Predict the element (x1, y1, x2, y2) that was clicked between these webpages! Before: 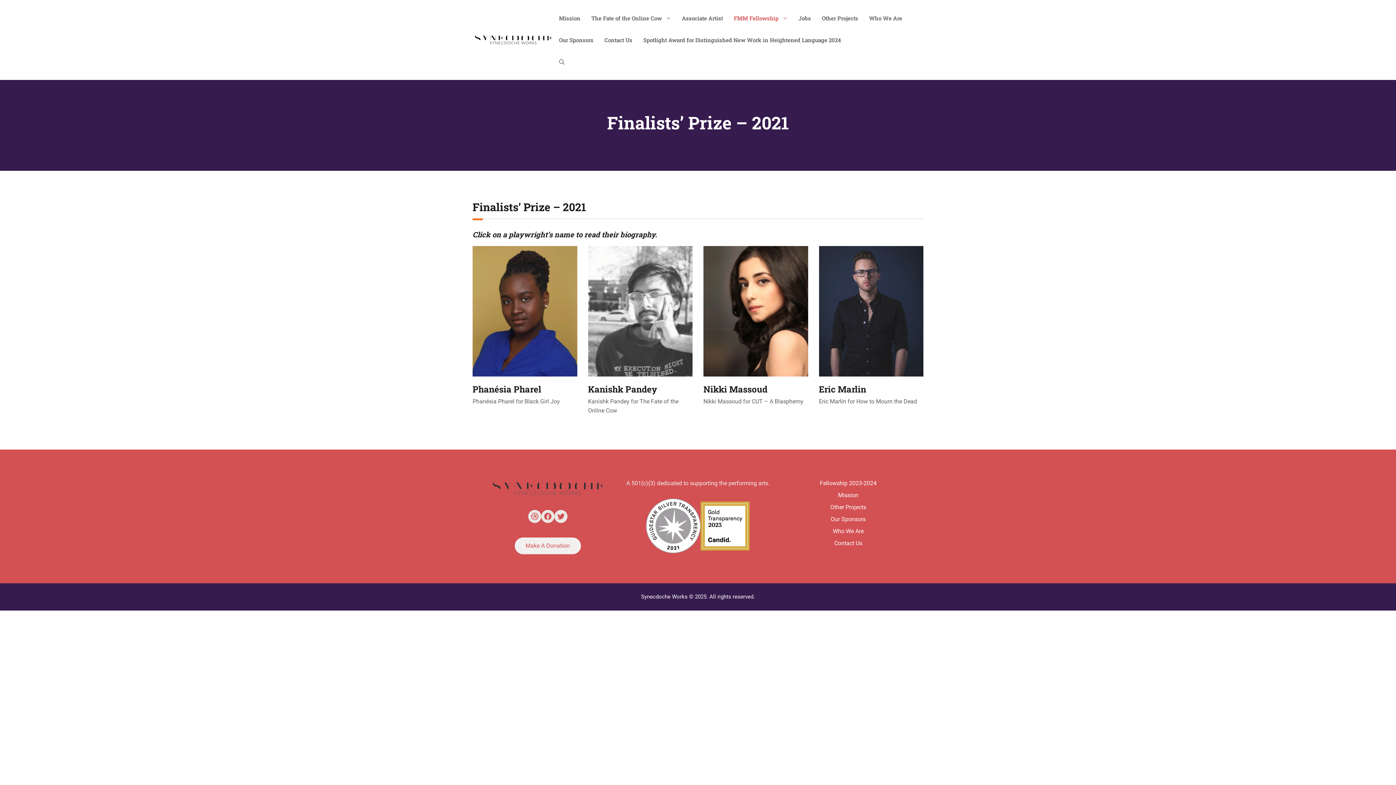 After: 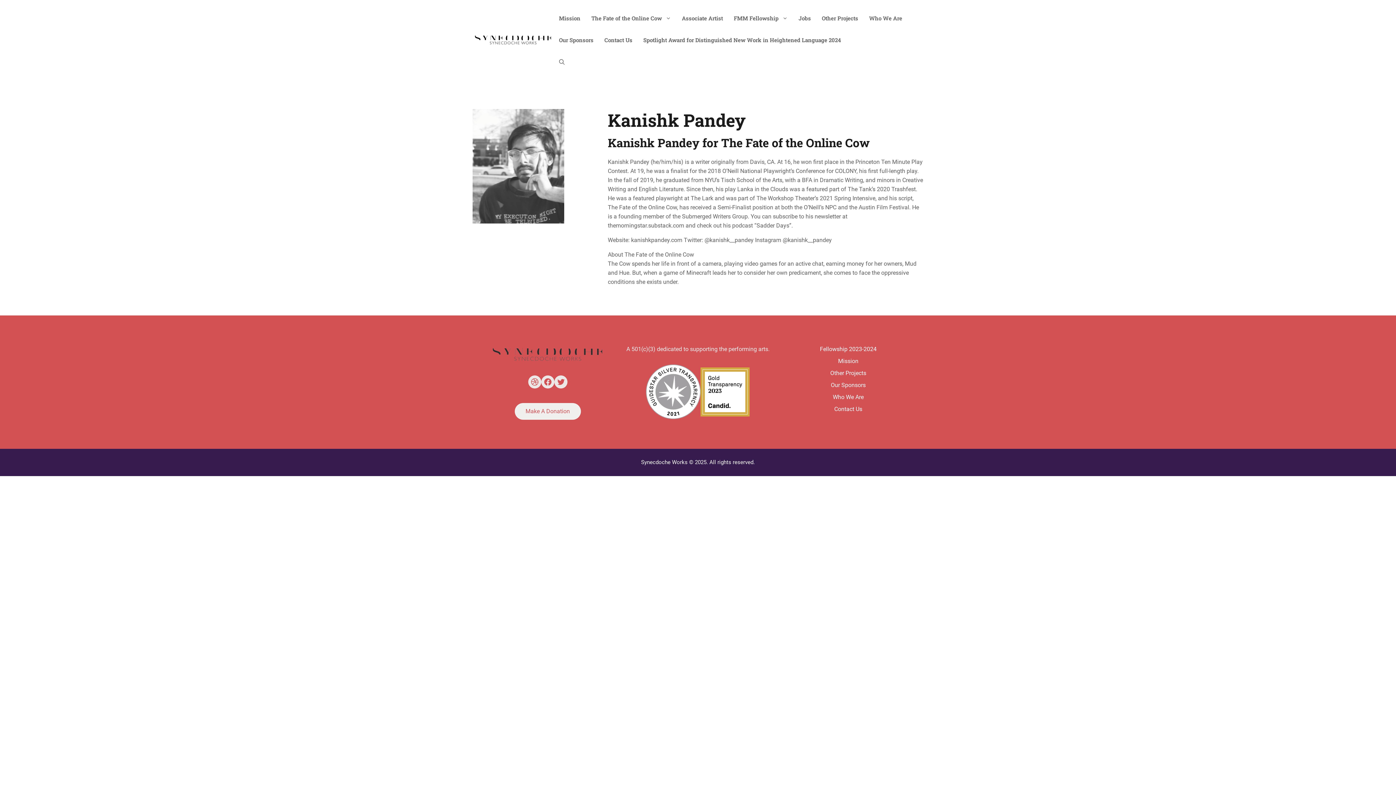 Action: label: Kanishk Pandey bbox: (588, 383, 657, 395)